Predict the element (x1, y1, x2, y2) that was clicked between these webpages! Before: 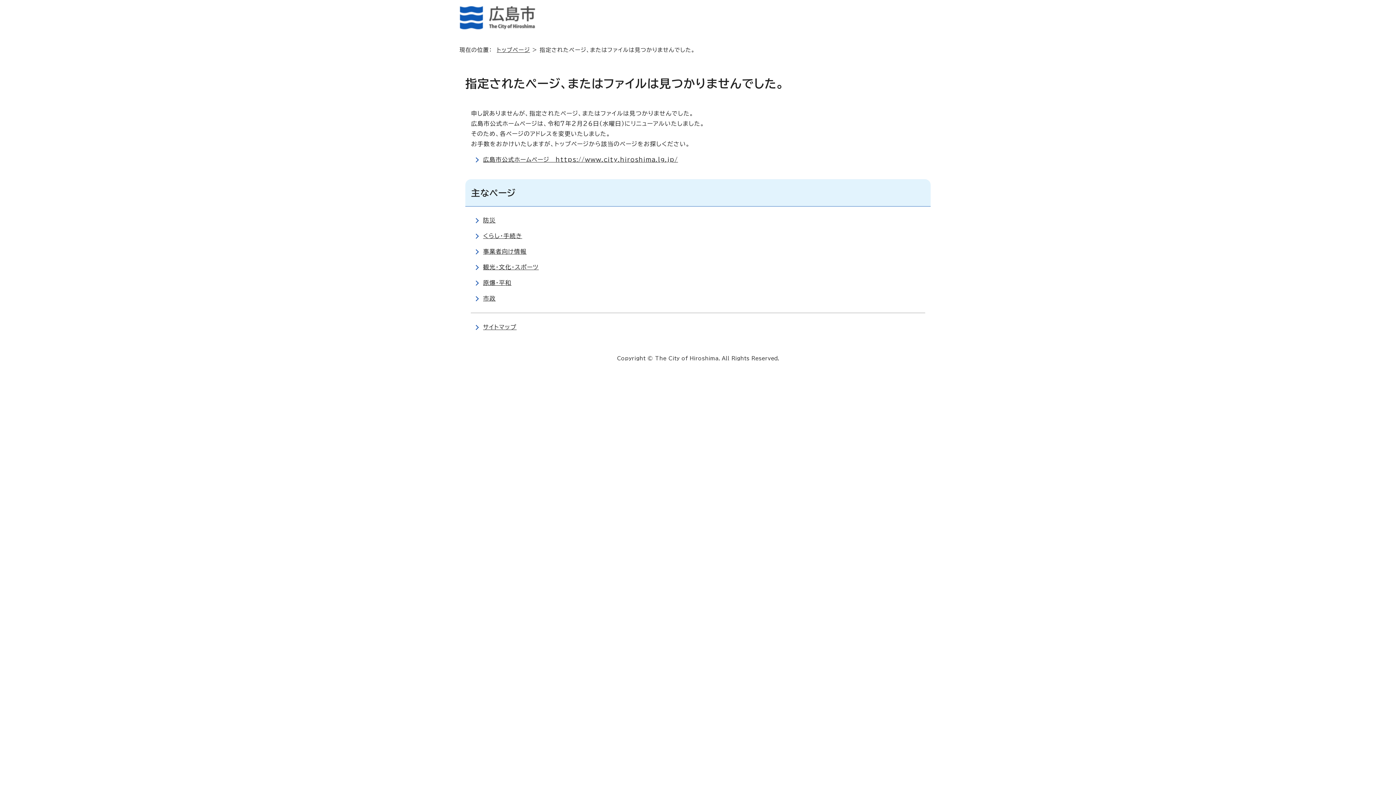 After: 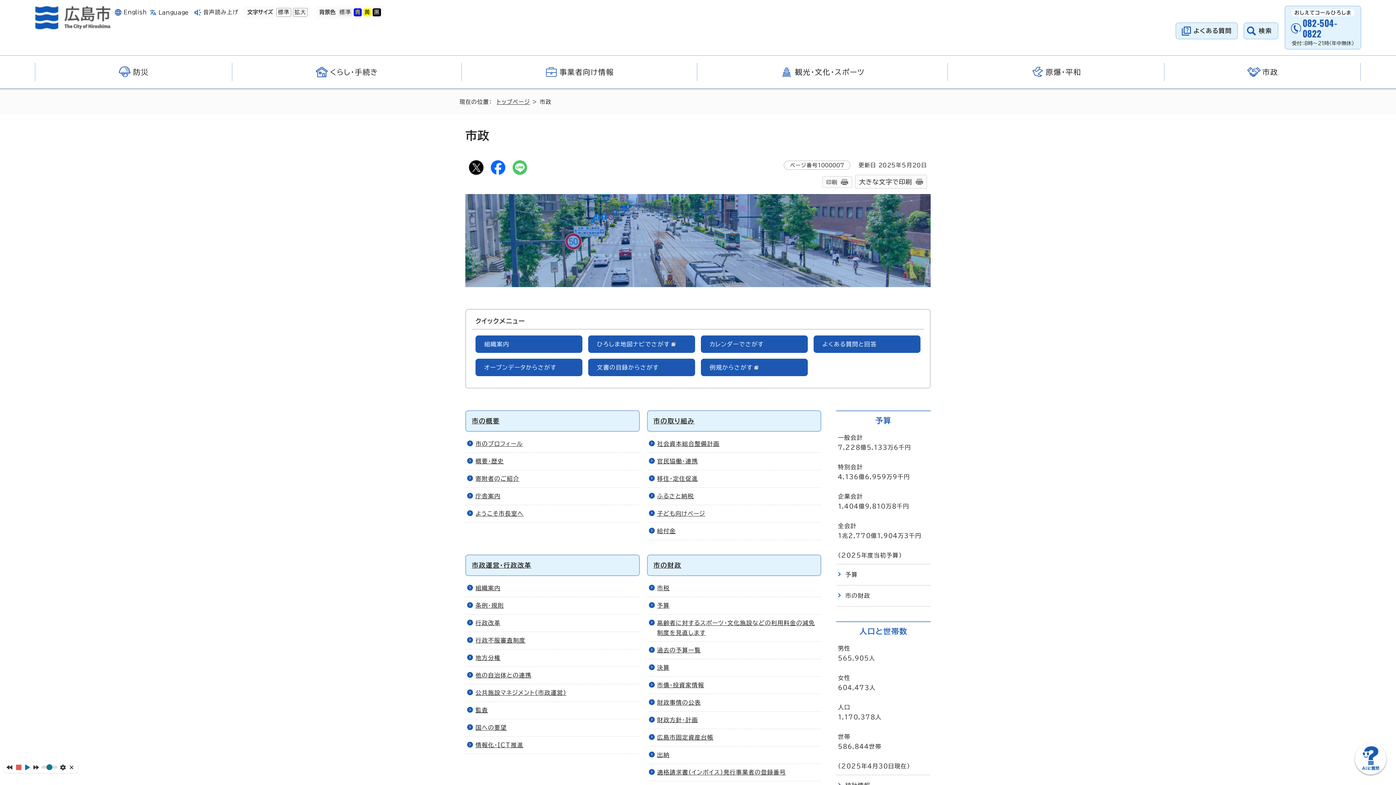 Action: bbox: (483, 295, 495, 301) label: 市政